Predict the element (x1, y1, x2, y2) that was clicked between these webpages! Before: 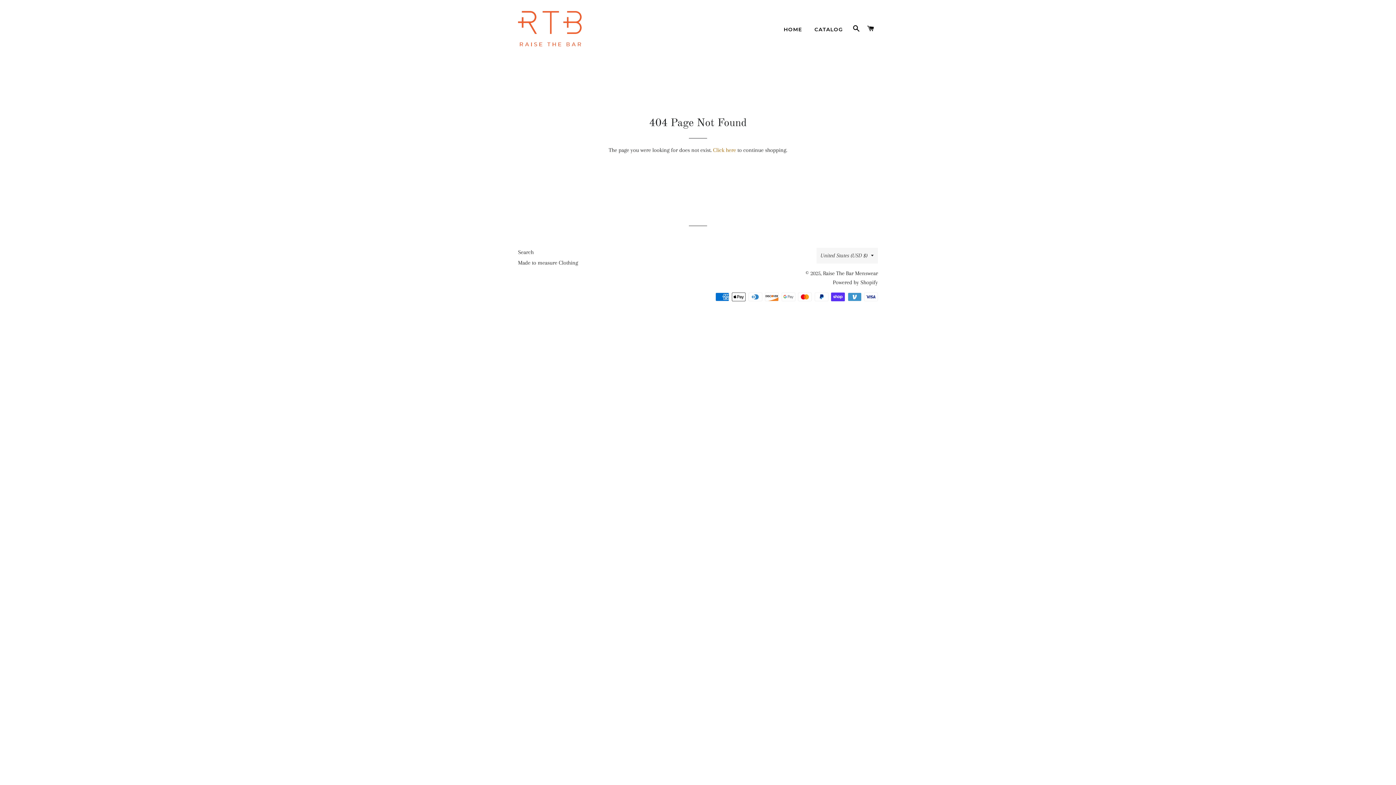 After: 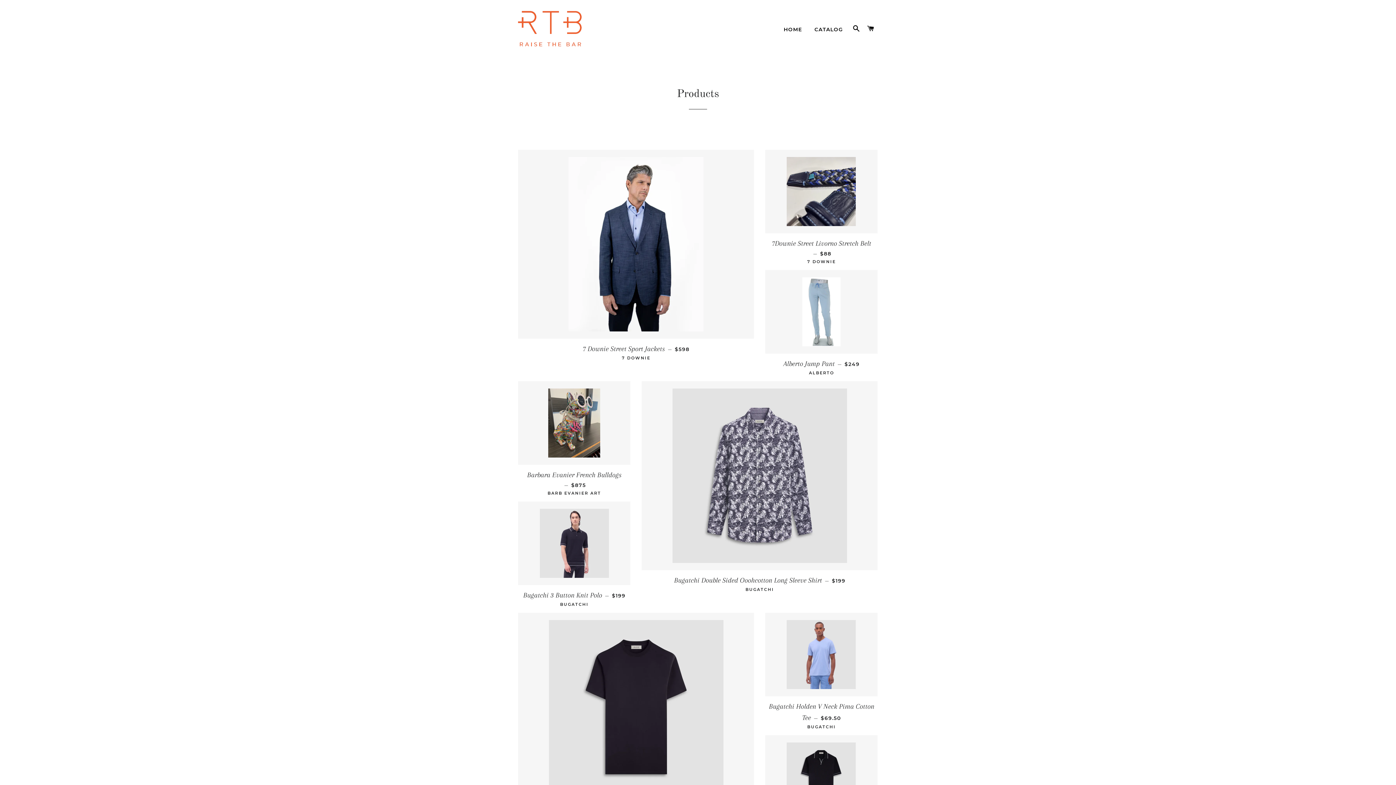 Action: label: CATALOG bbox: (809, 20, 848, 38)